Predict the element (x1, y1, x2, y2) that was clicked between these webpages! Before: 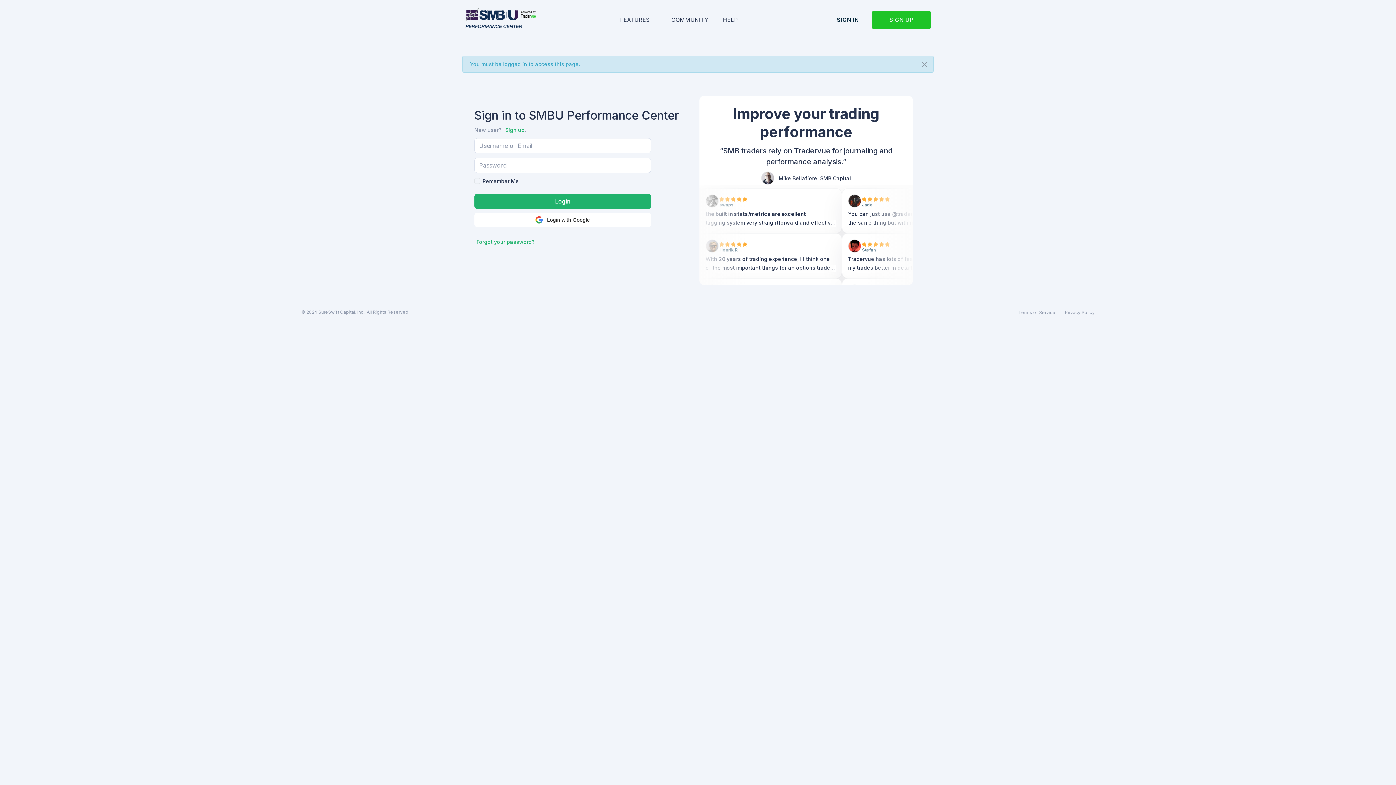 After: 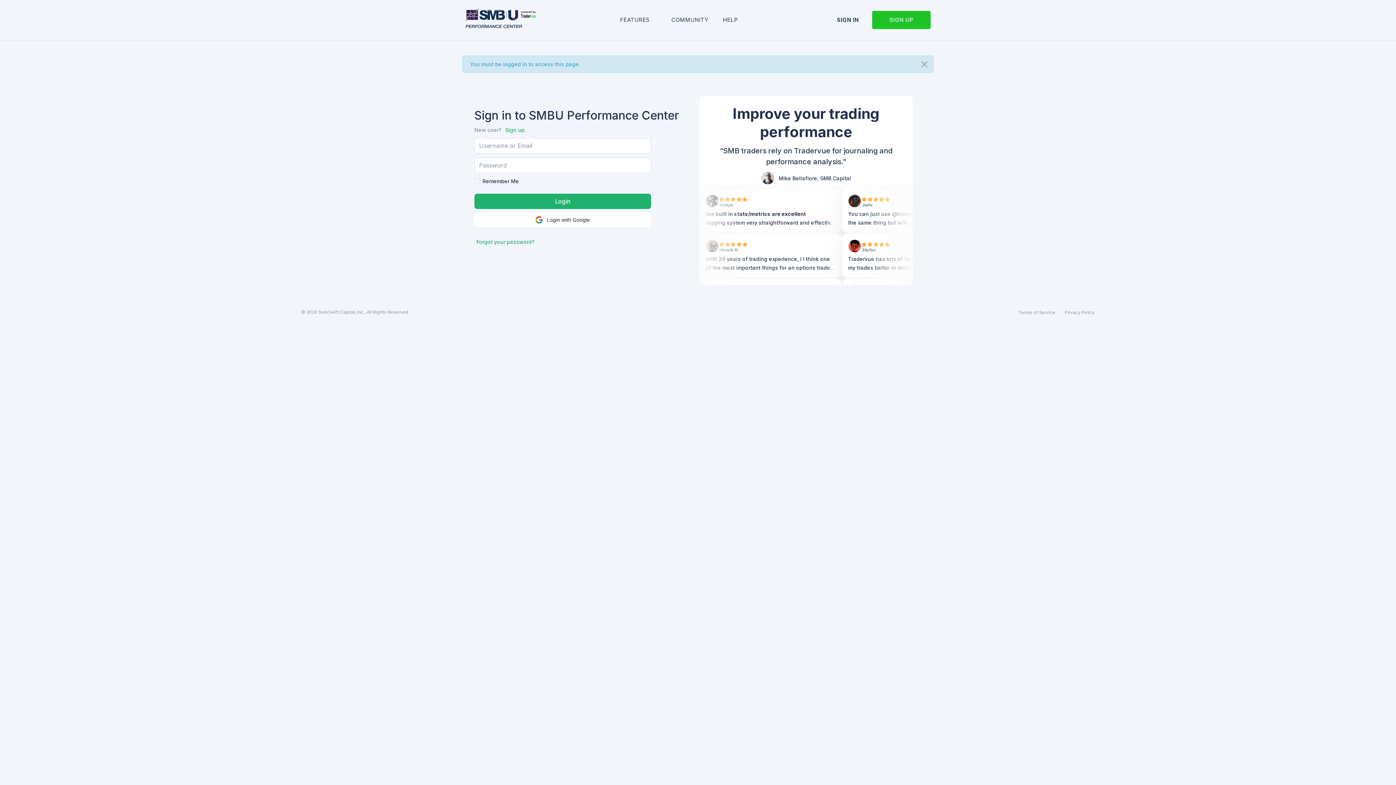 Action: bbox: (715, 0, 745, 40) label: HELP